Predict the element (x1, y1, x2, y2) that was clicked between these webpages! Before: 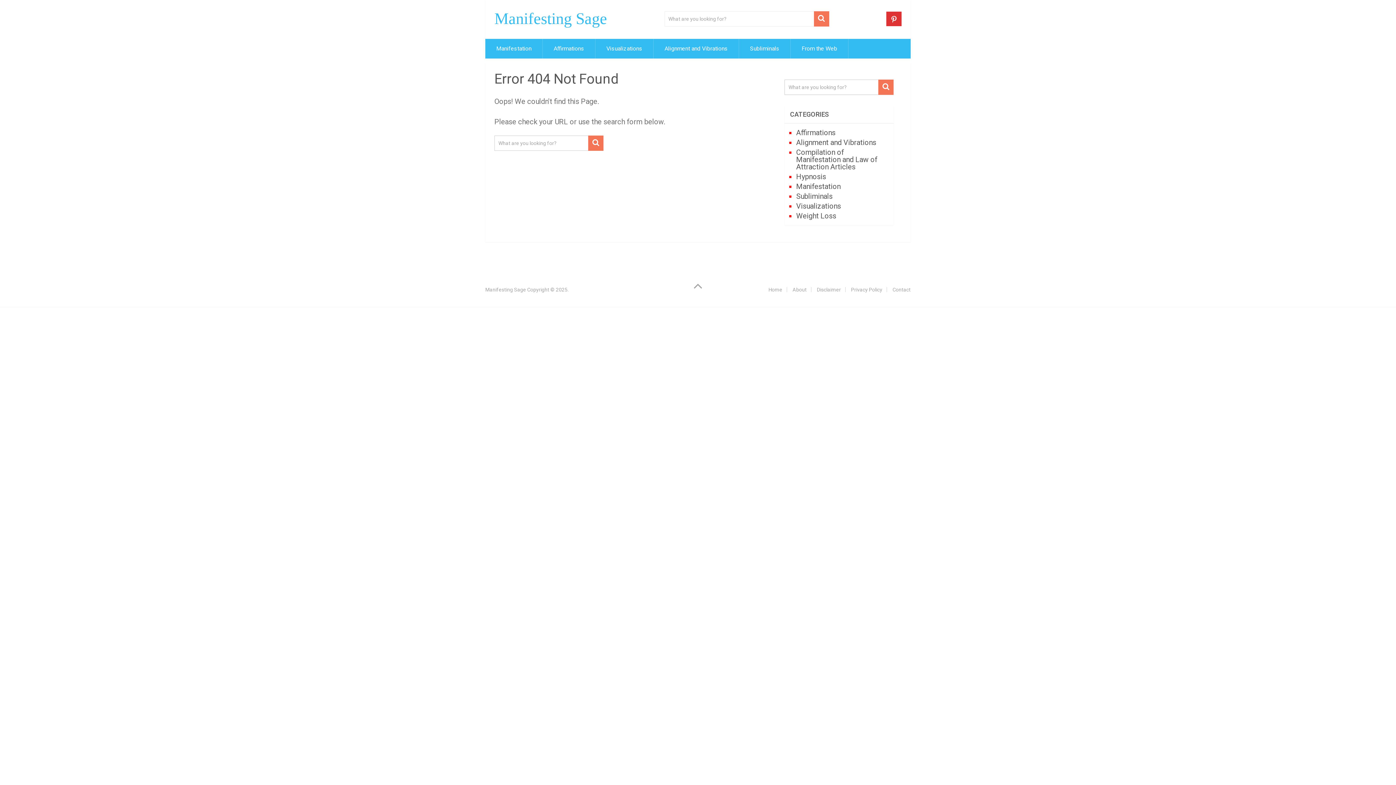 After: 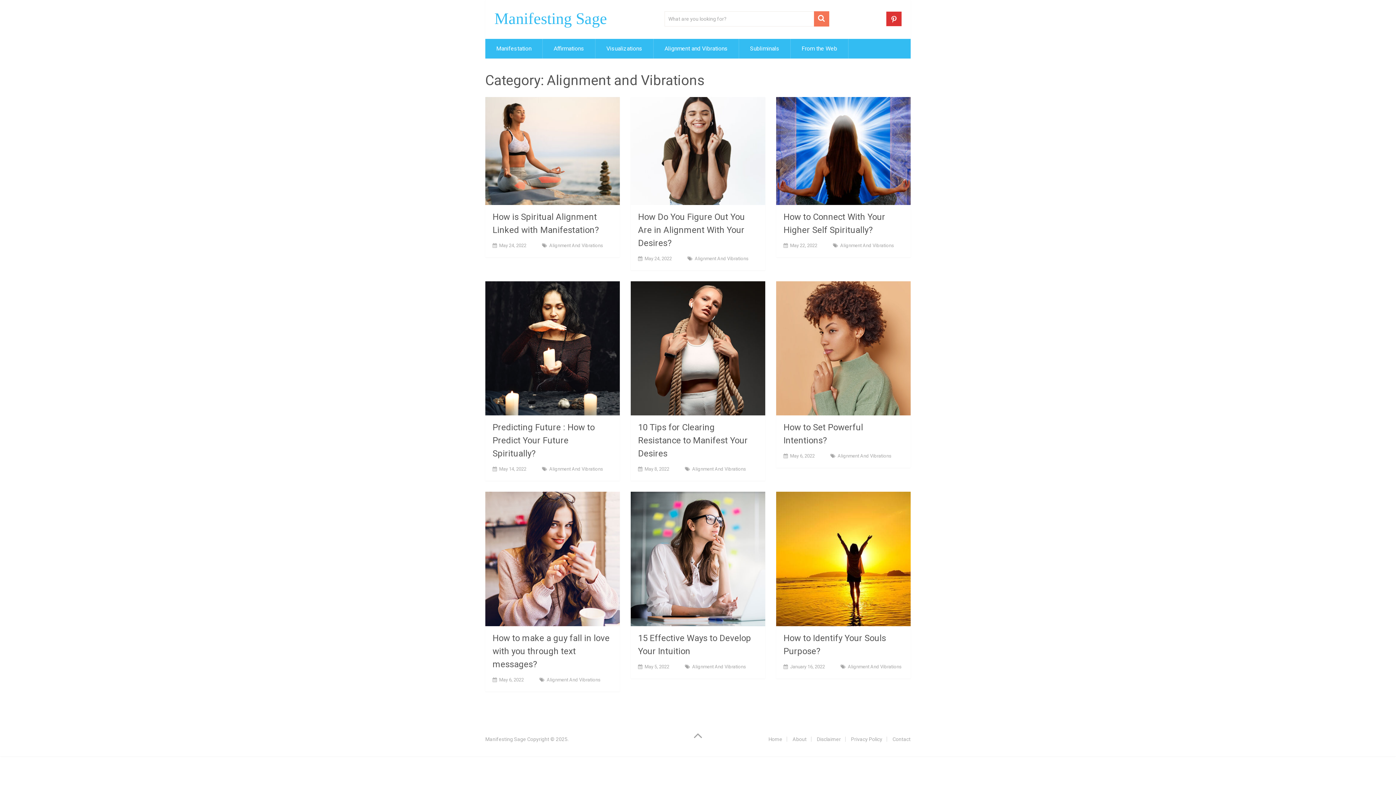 Action: label: Alignment and Vibrations bbox: (653, 38, 738, 58)